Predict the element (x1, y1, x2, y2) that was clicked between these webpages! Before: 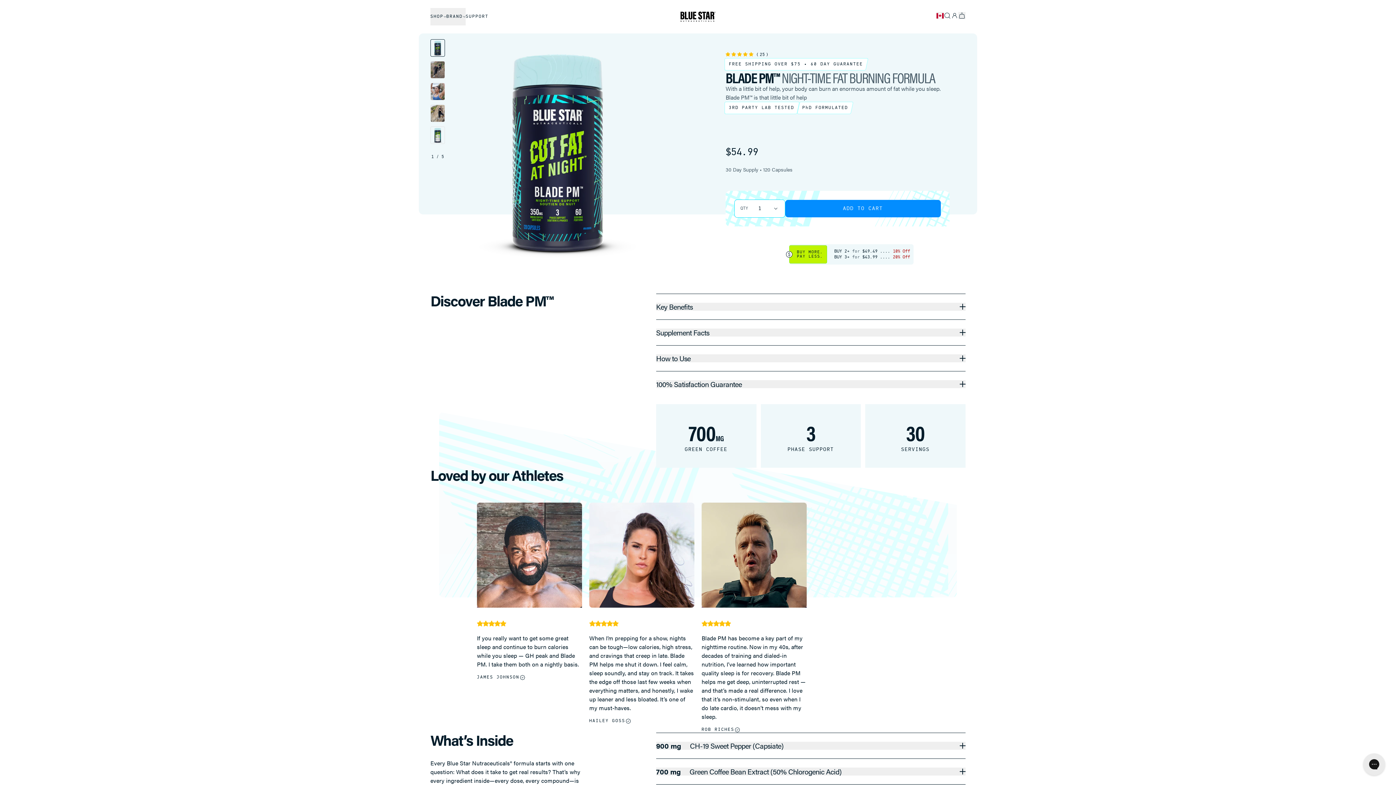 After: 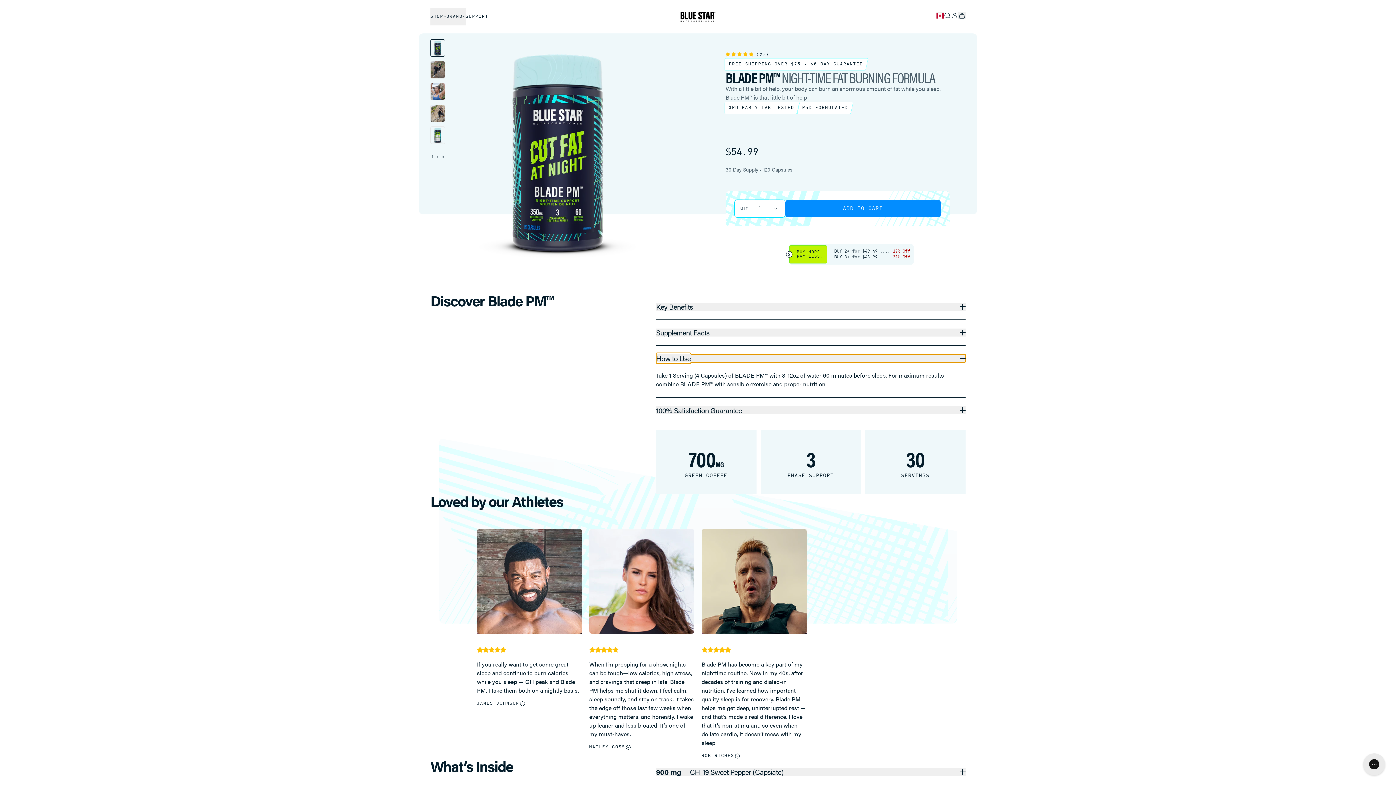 Action: label: Open accordion for How to Use bbox: (656, 354, 965, 362)